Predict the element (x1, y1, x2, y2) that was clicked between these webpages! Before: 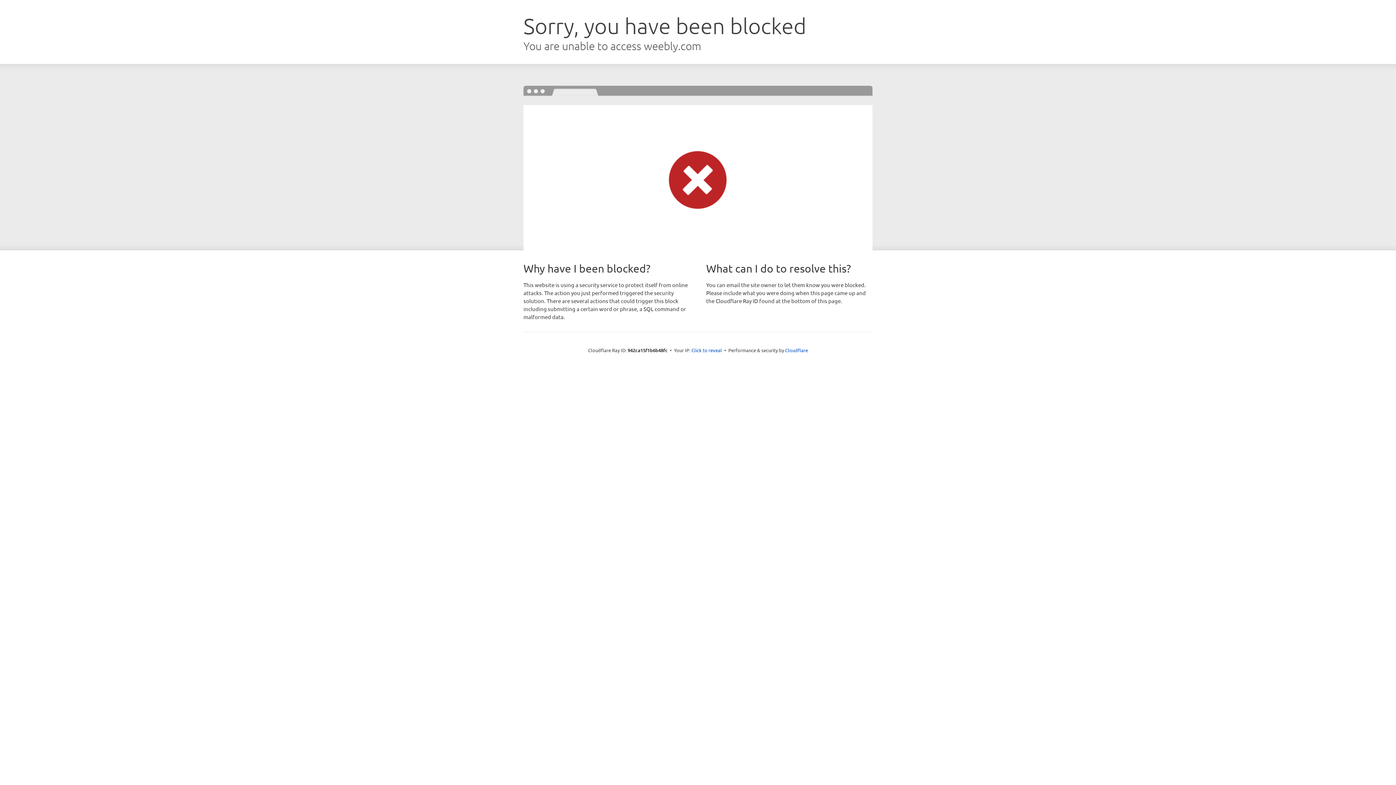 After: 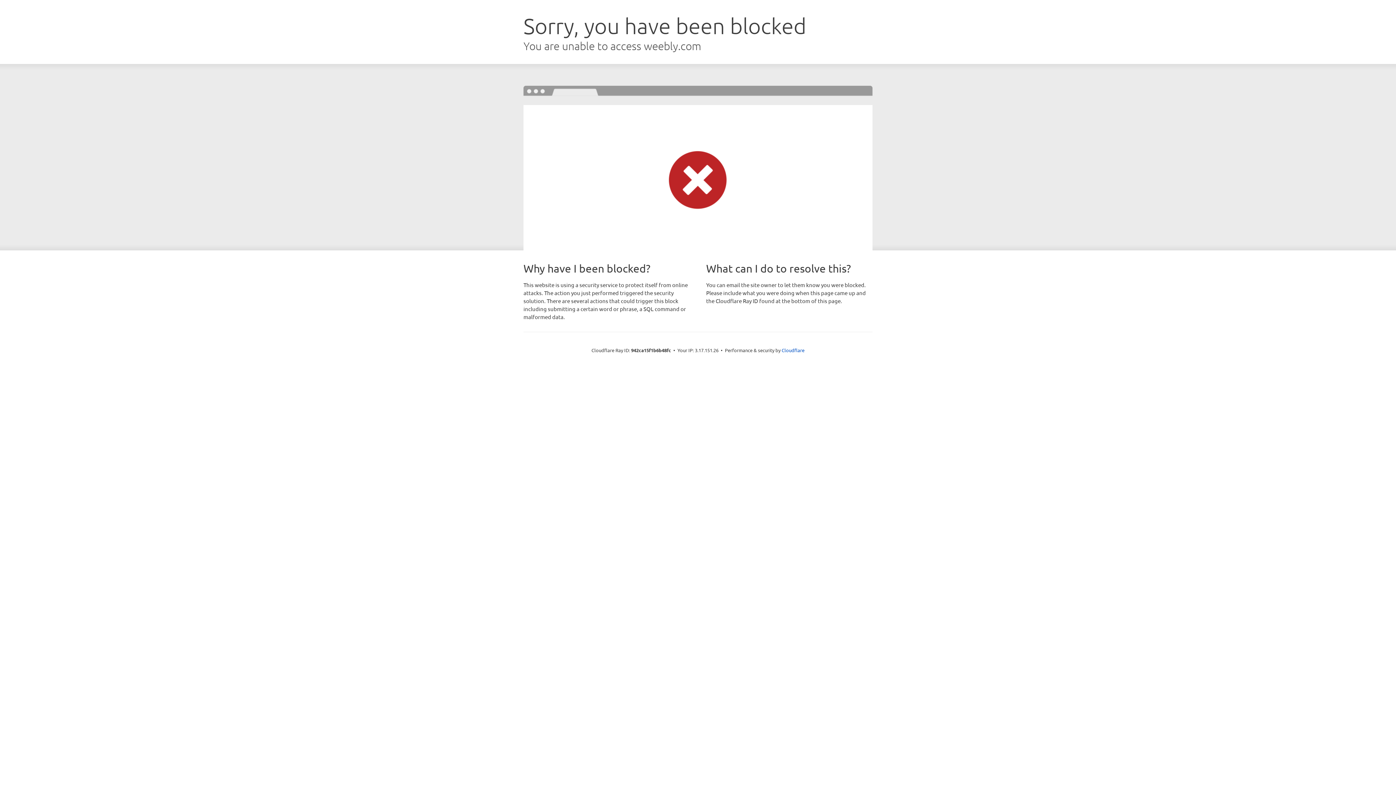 Action: label: Click to reveal bbox: (691, 346, 722, 353)